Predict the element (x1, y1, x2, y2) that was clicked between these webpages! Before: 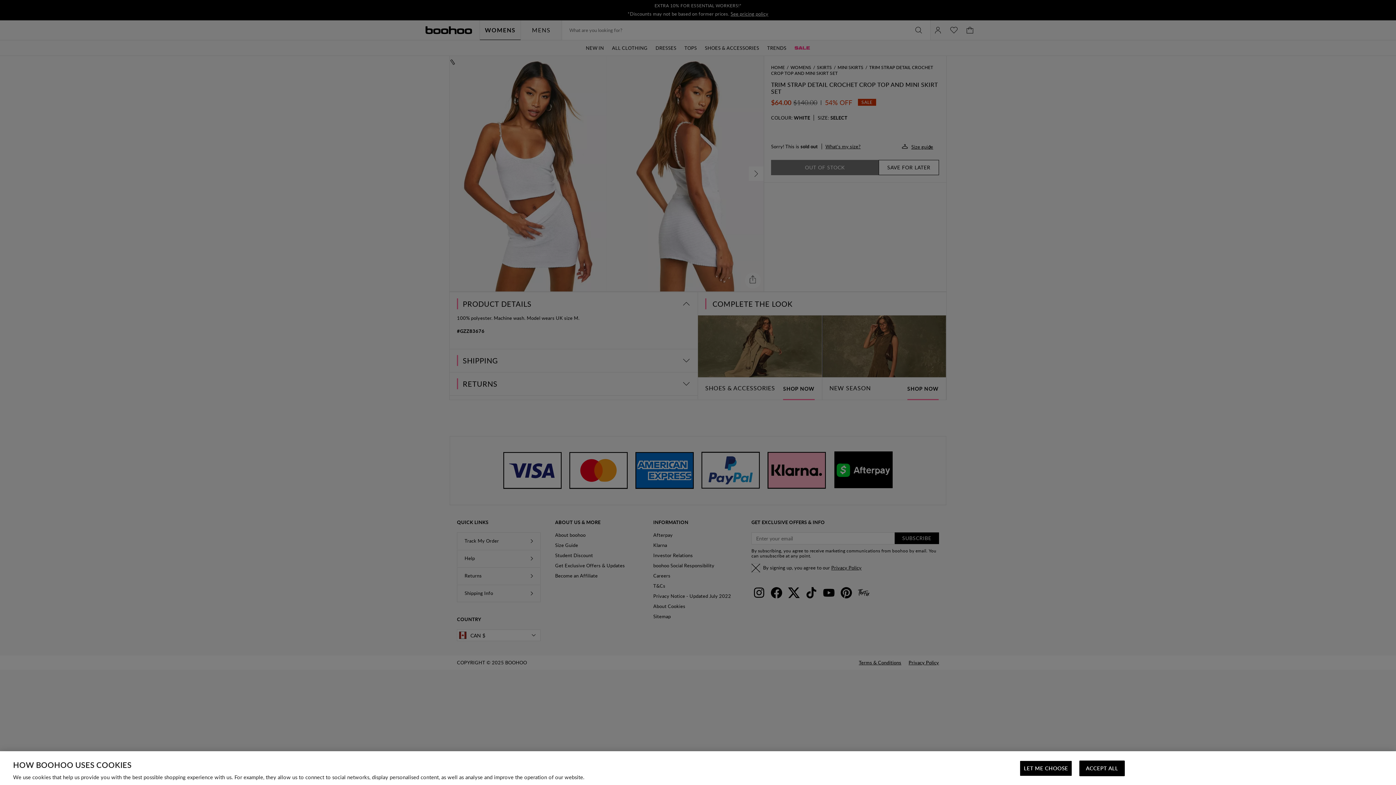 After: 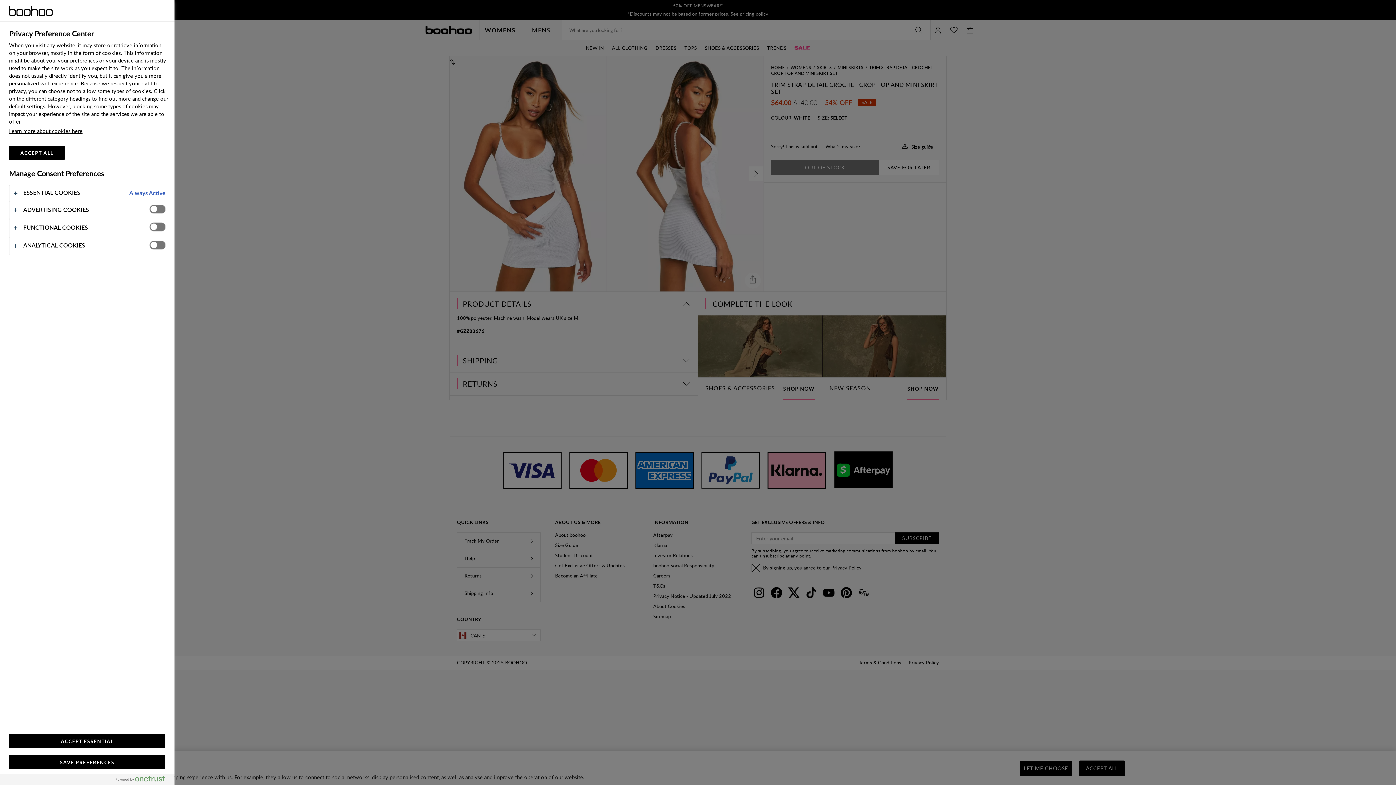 Action: bbox: (1020, 761, 1072, 776) label: LET ME CHOOSE